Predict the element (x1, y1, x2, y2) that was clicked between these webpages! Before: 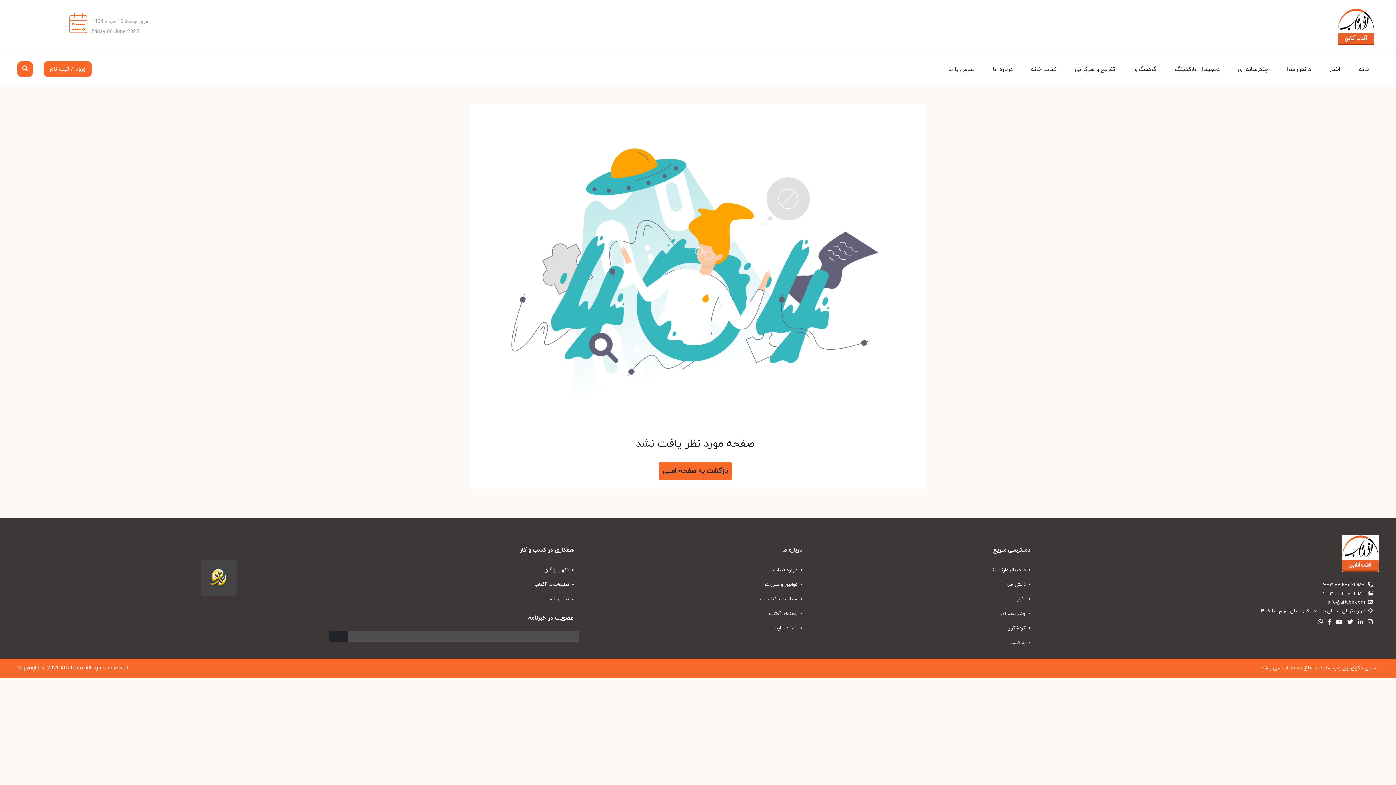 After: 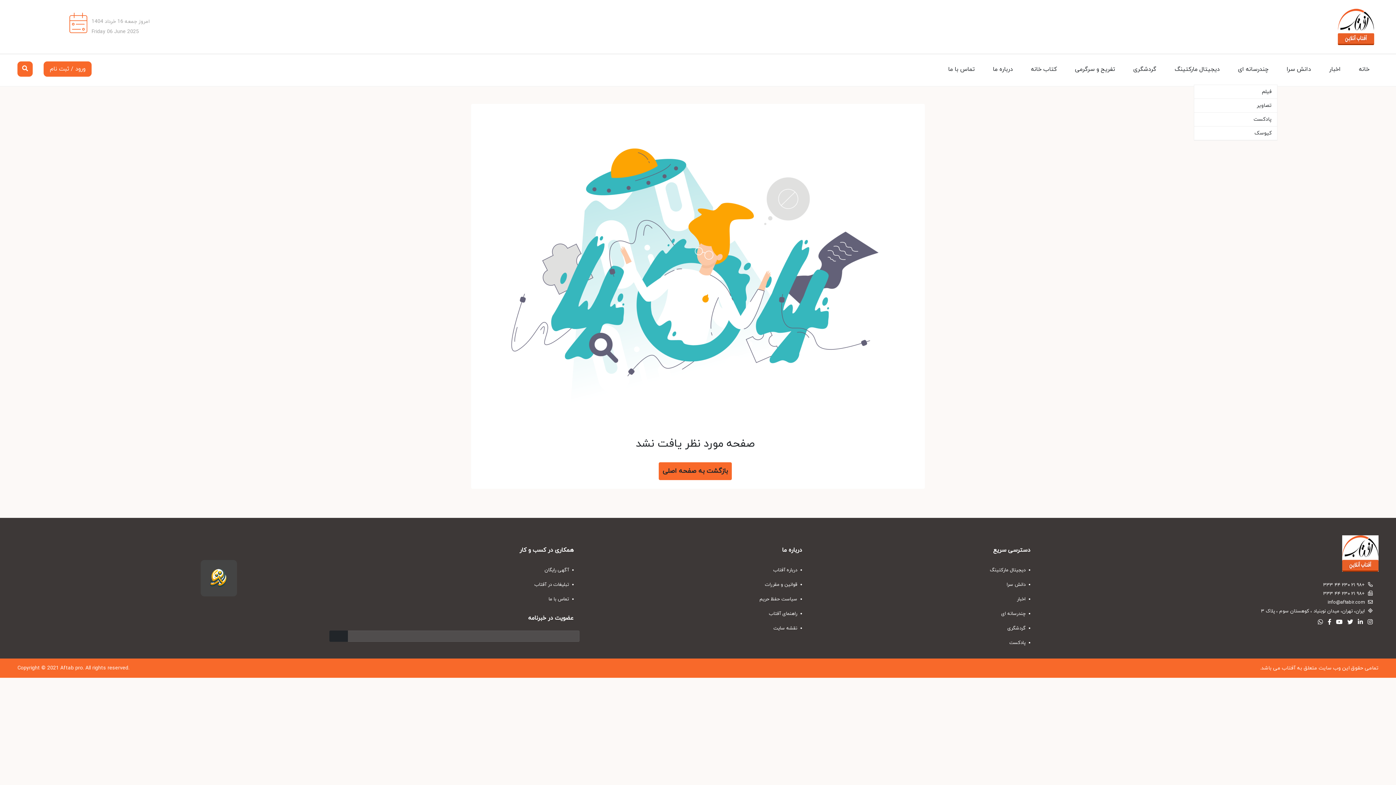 Action: bbox: (1229, 54, 1277, 84) label: چندرسانه ای